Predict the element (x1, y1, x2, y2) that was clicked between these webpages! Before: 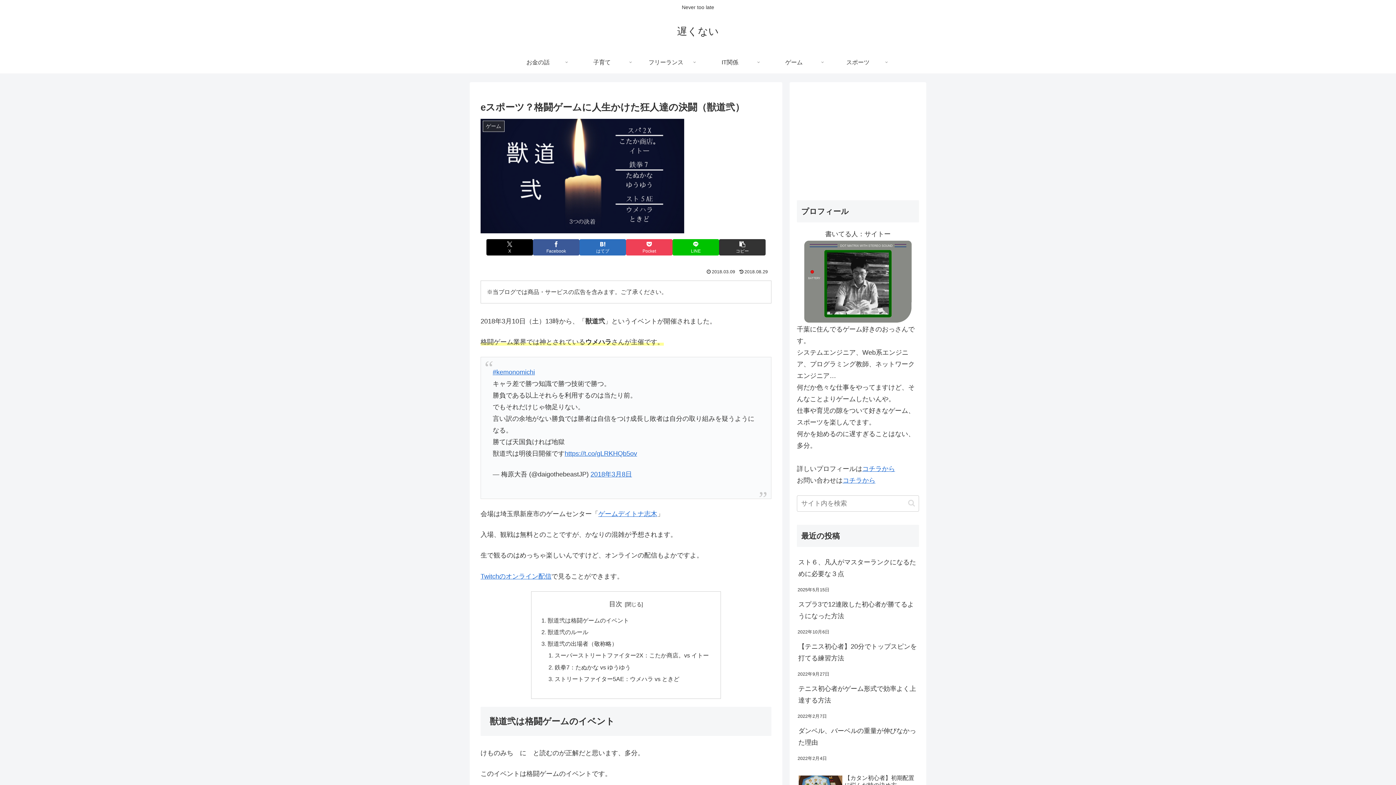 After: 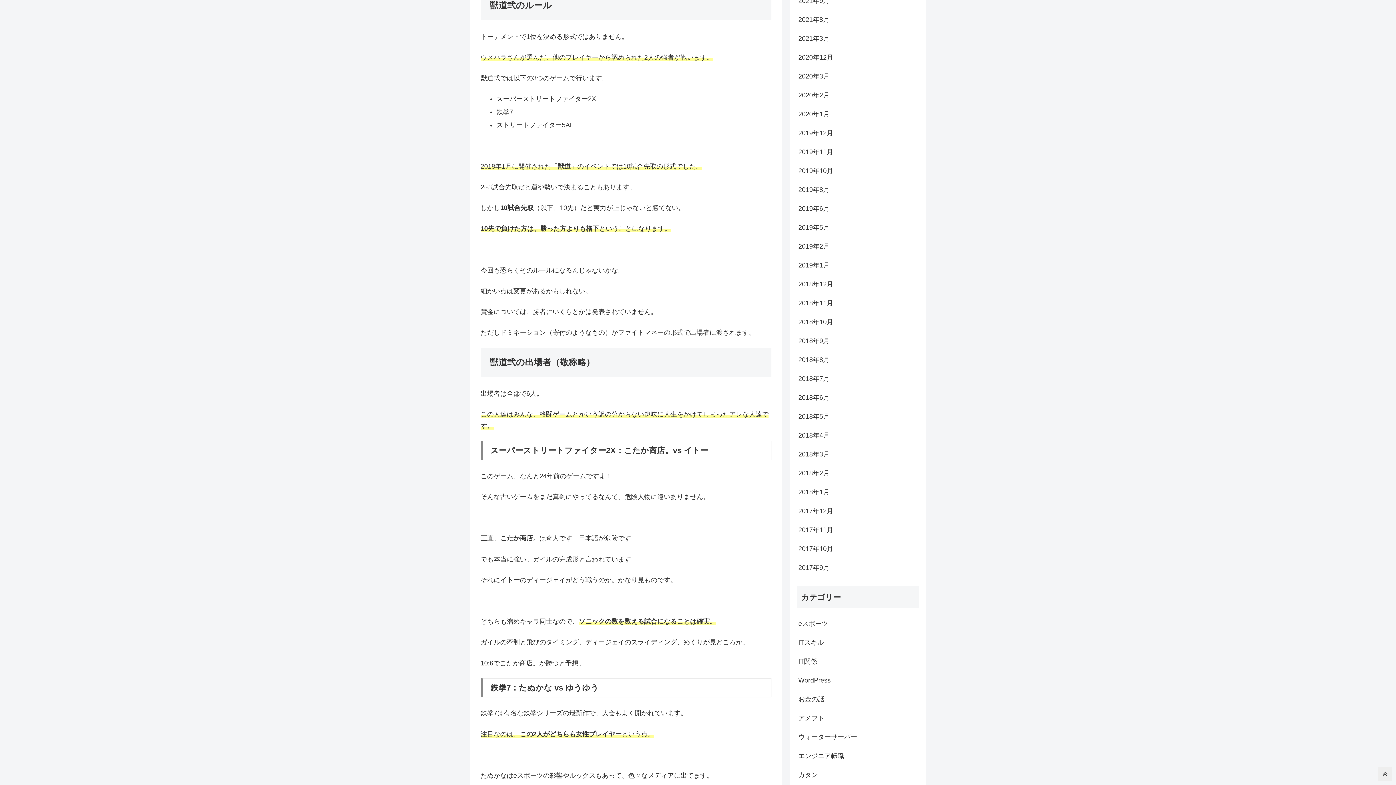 Action: bbox: (547, 629, 588, 635) label: 獣道弐のルール